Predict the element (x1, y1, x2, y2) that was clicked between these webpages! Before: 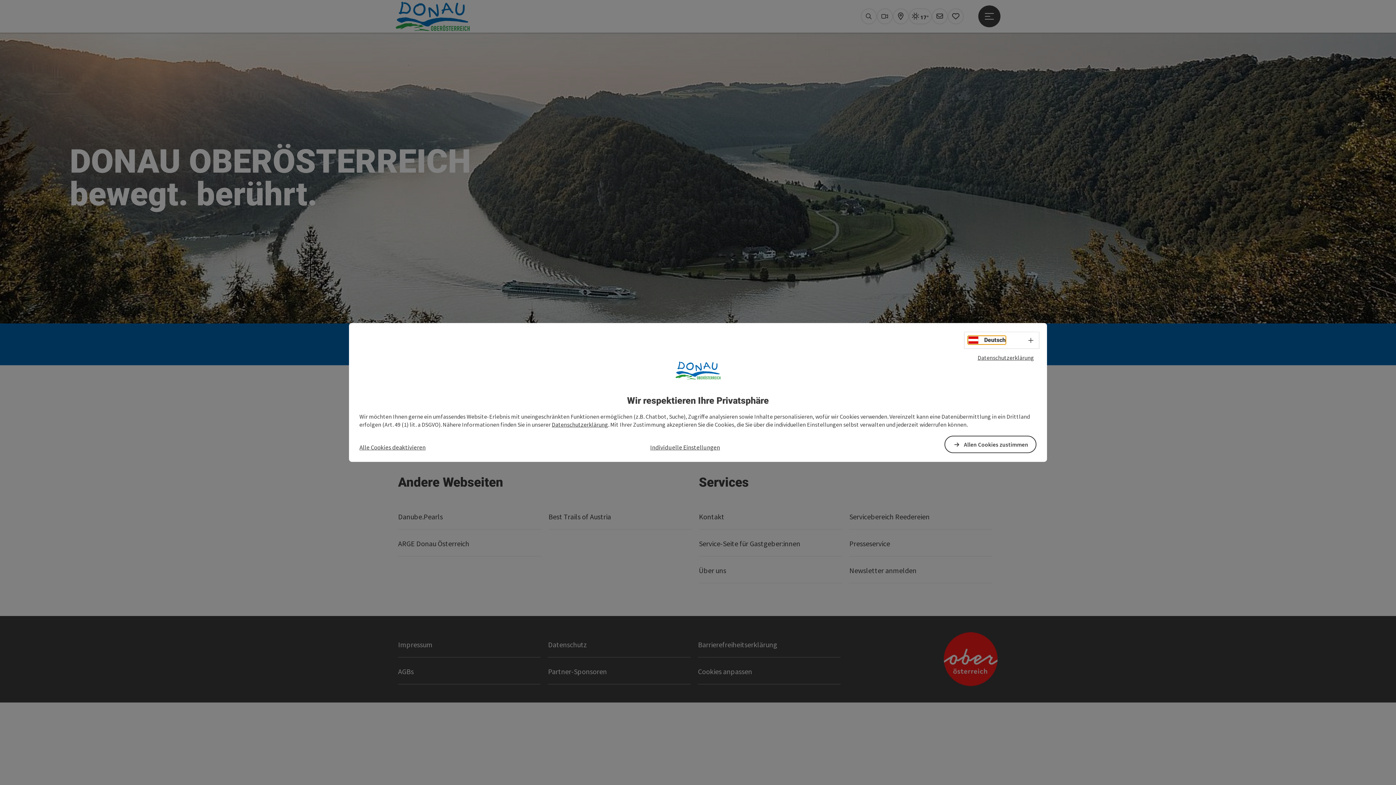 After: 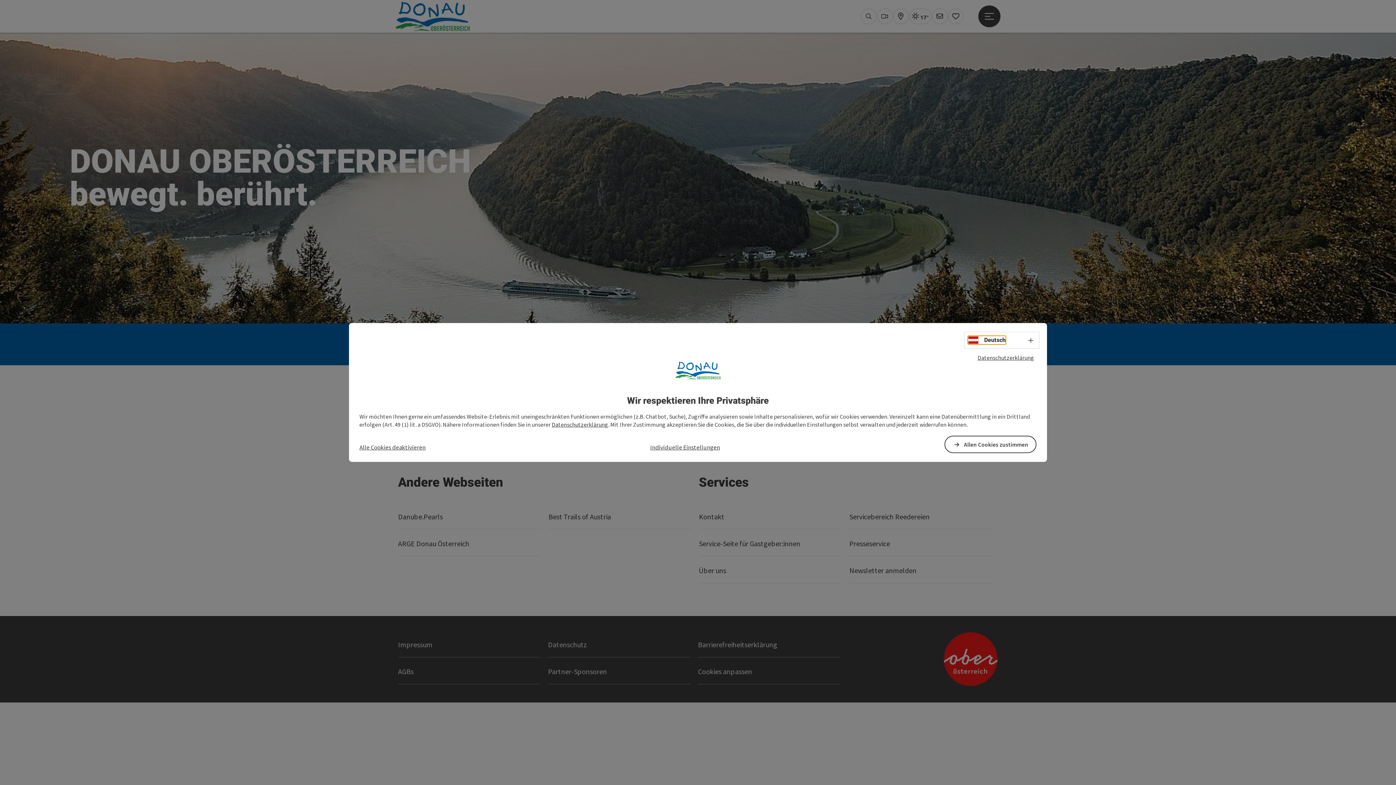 Action: bbox: (968, 336, 1005, 344) label: Deutsch